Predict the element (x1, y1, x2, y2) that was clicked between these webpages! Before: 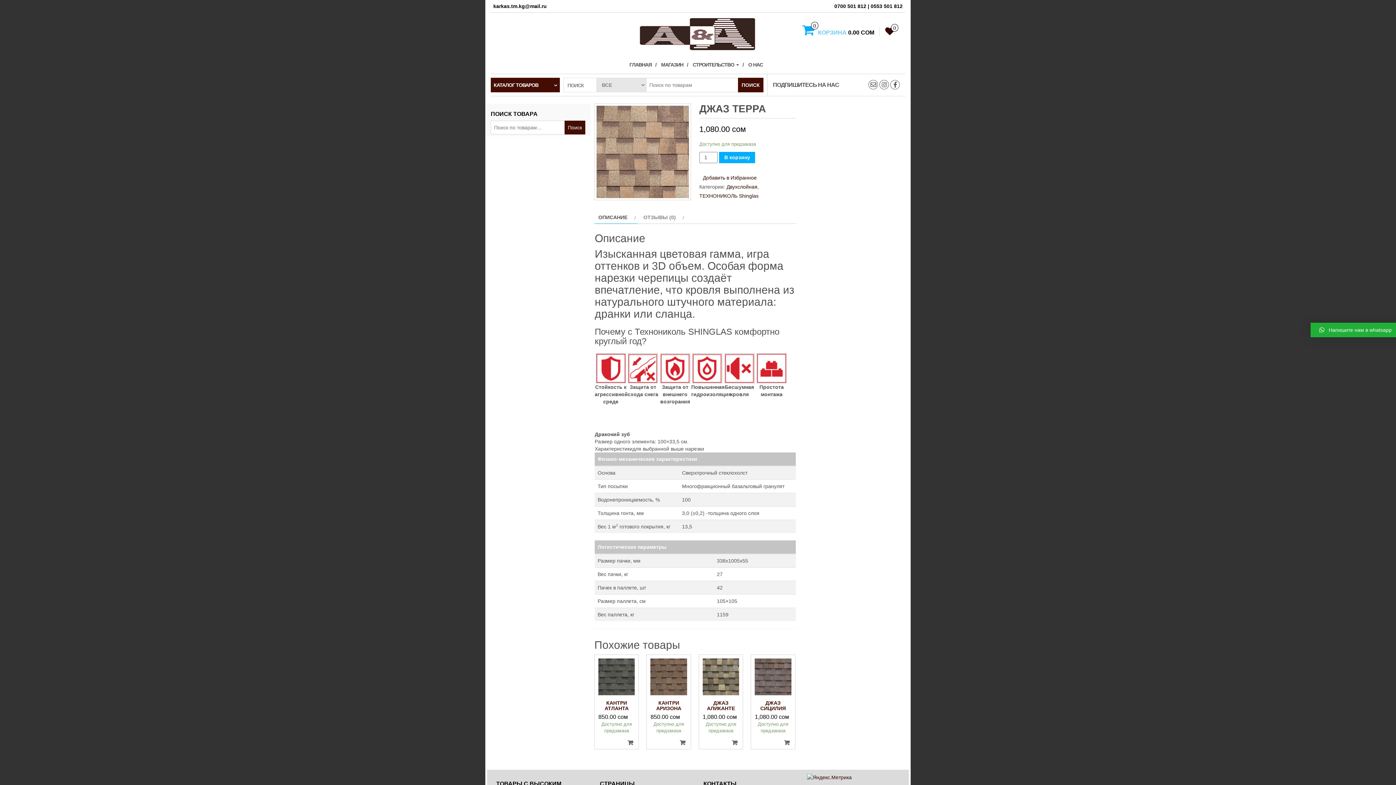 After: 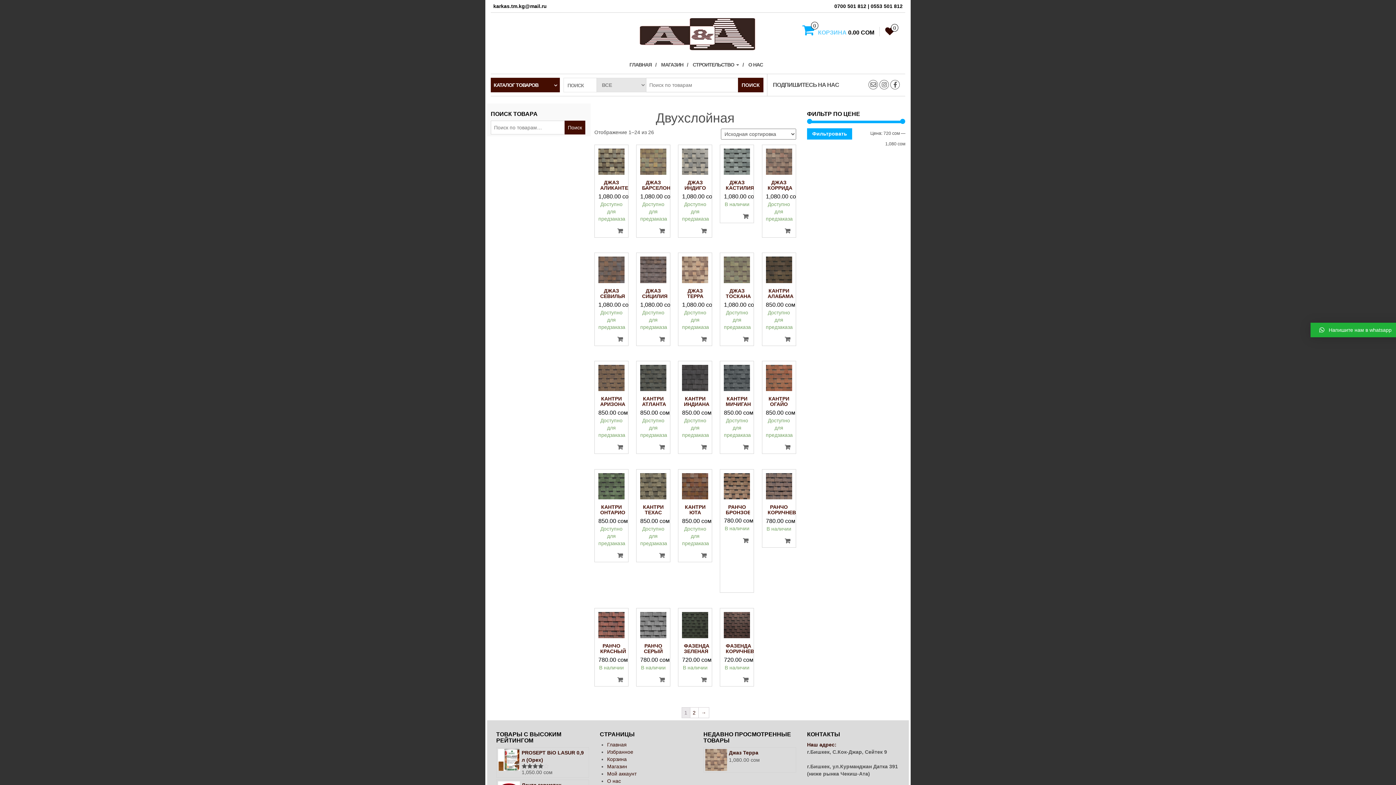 Action: bbox: (726, 183, 757, 189) label: Двухслойная